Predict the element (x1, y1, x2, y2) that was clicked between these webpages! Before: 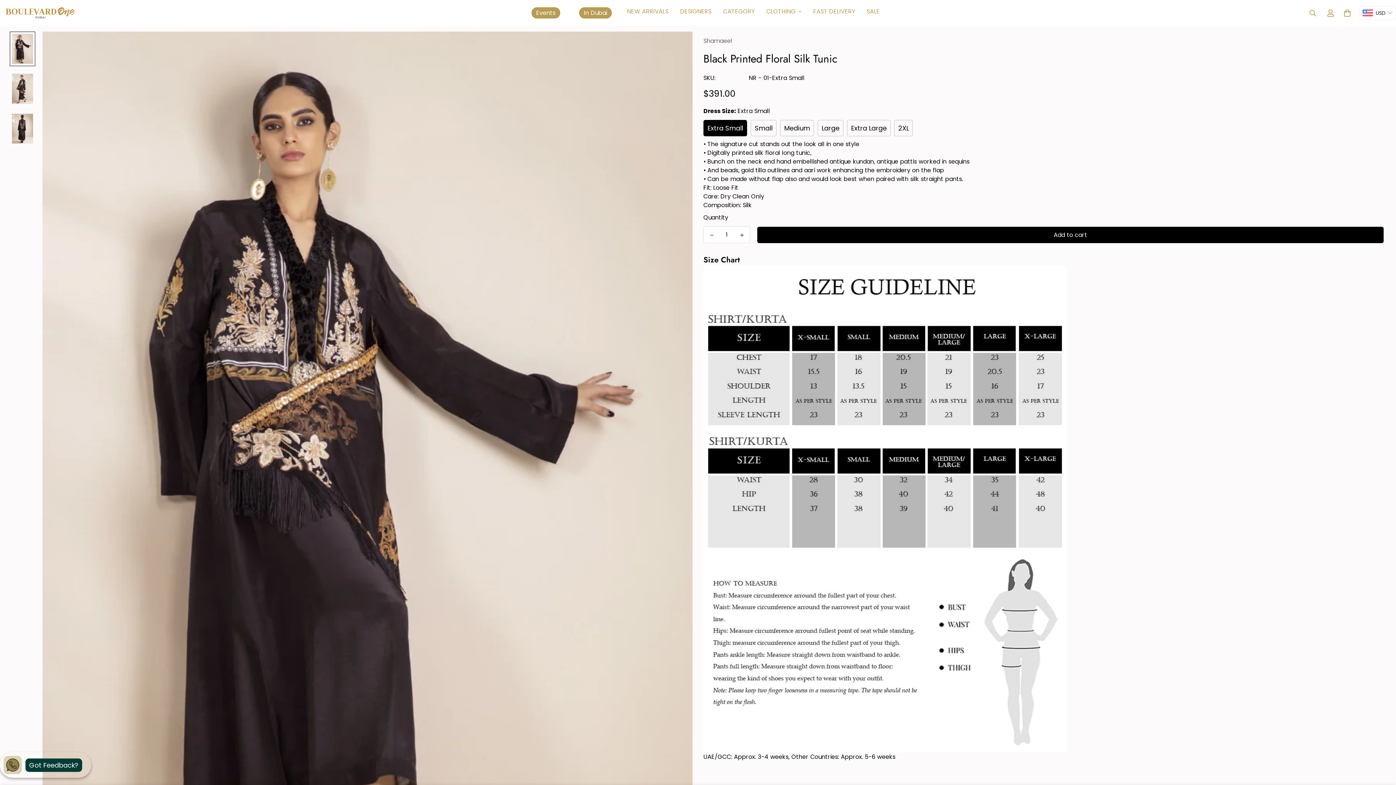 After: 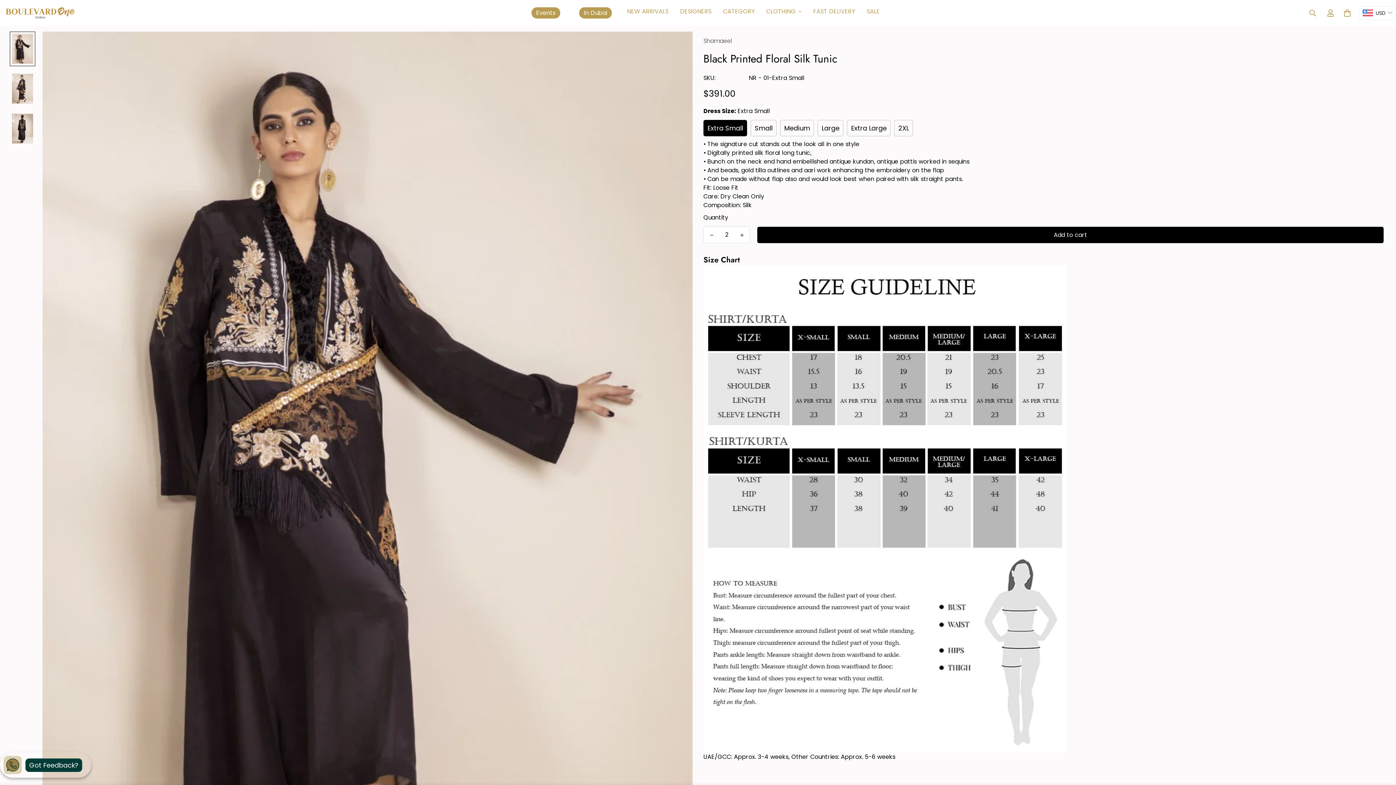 Action: bbox: (734, 226, 749, 243) label: Increase quantity of Black Printed Floral Silk Tunic by one